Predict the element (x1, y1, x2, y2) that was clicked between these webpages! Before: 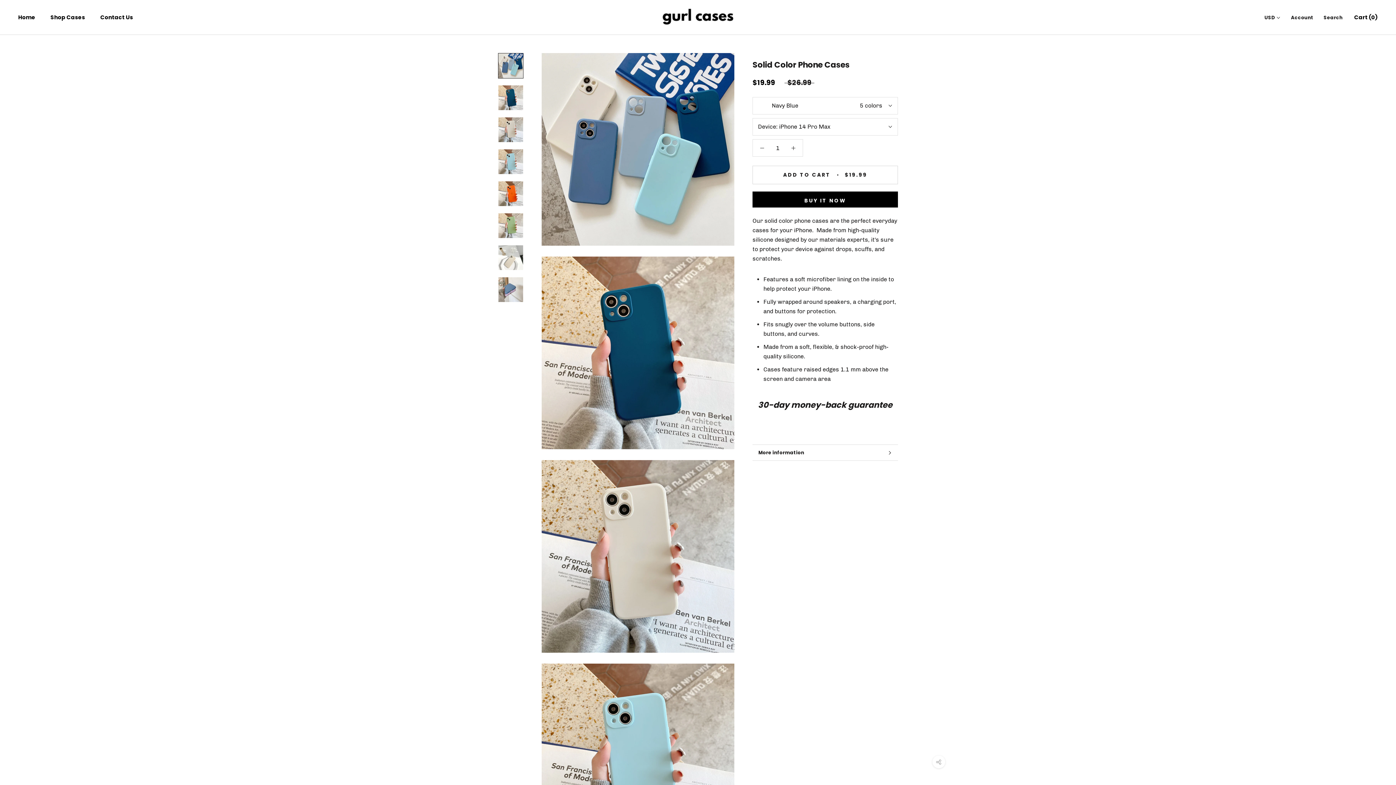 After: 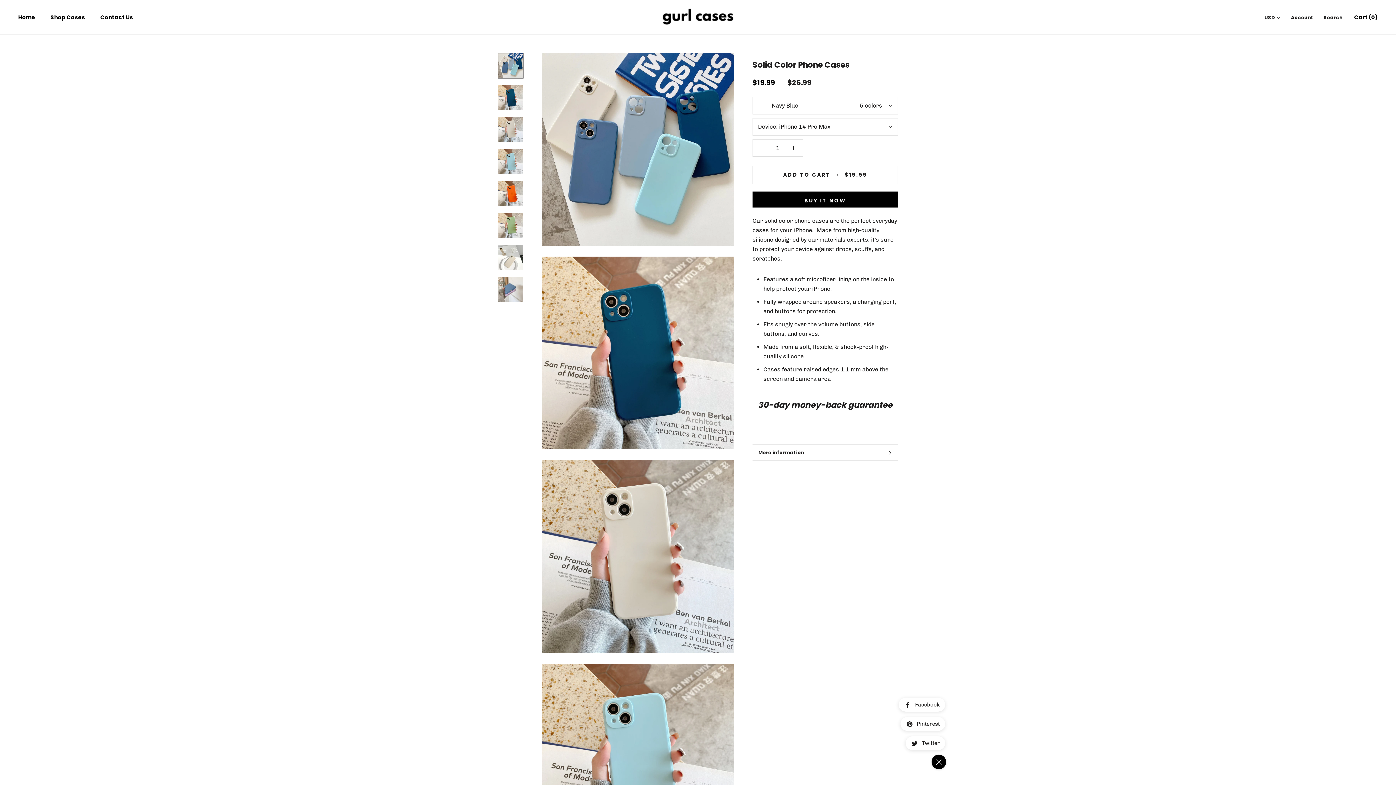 Action: bbox: (932, 755, 945, 768)